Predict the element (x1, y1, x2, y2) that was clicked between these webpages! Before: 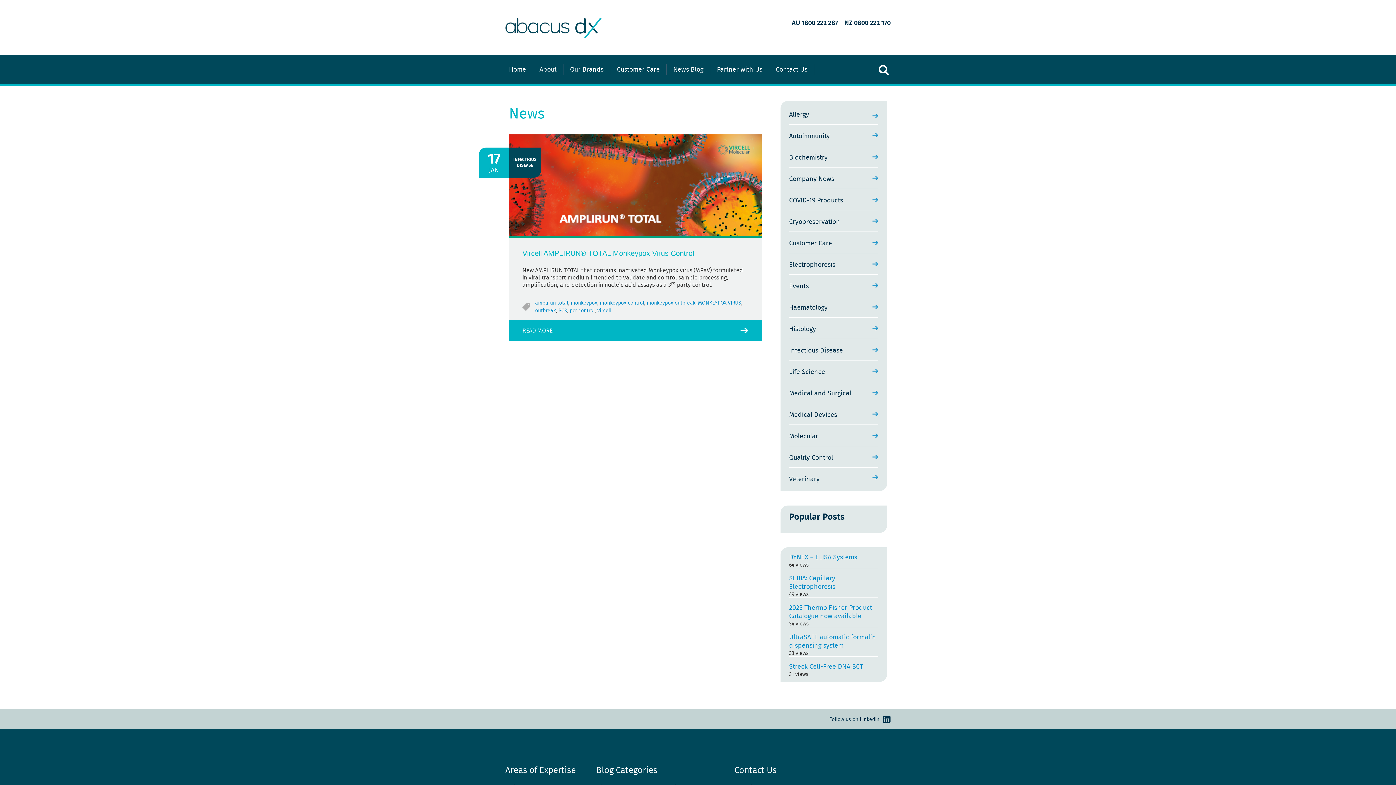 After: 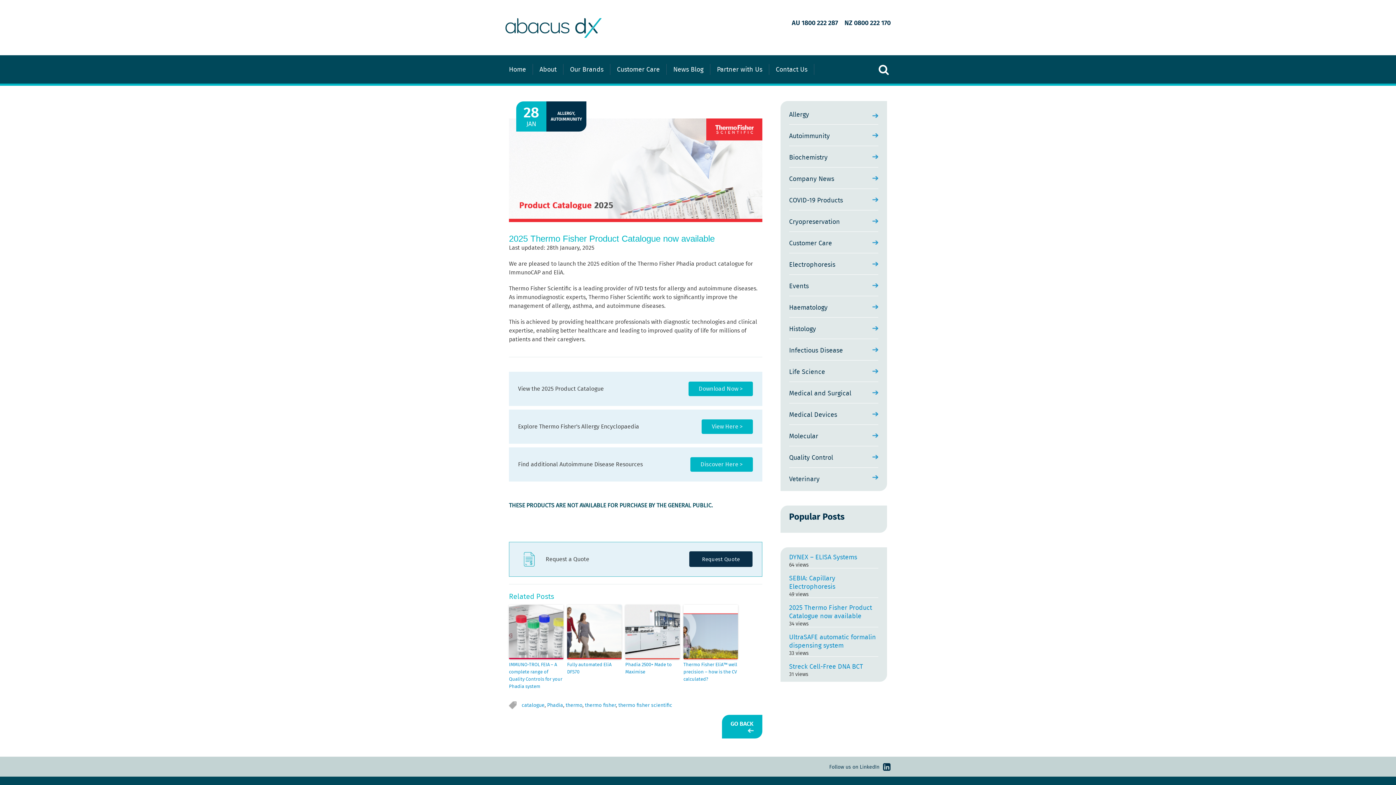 Action: bbox: (789, 603, 872, 621) label: 2025 Thermo Fisher Product Catalogue now available